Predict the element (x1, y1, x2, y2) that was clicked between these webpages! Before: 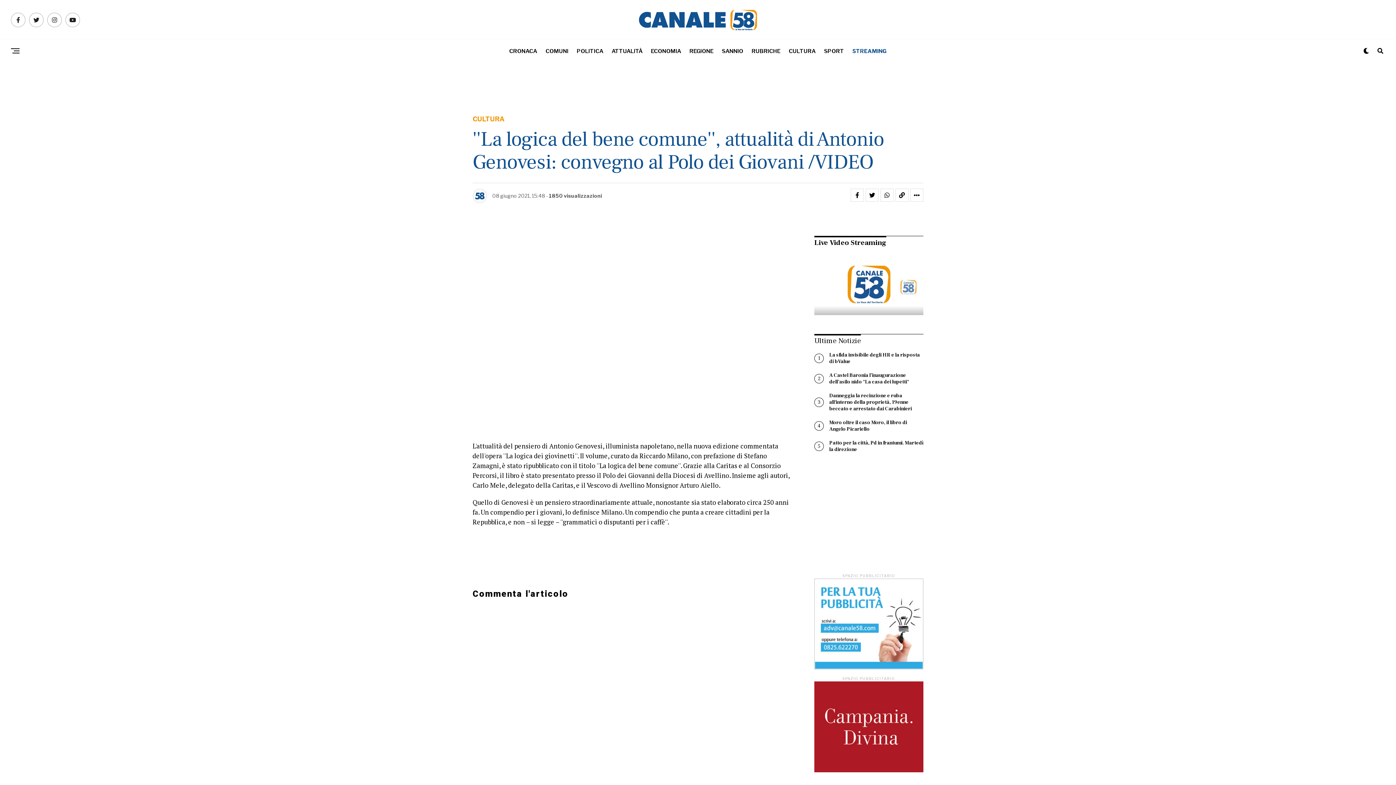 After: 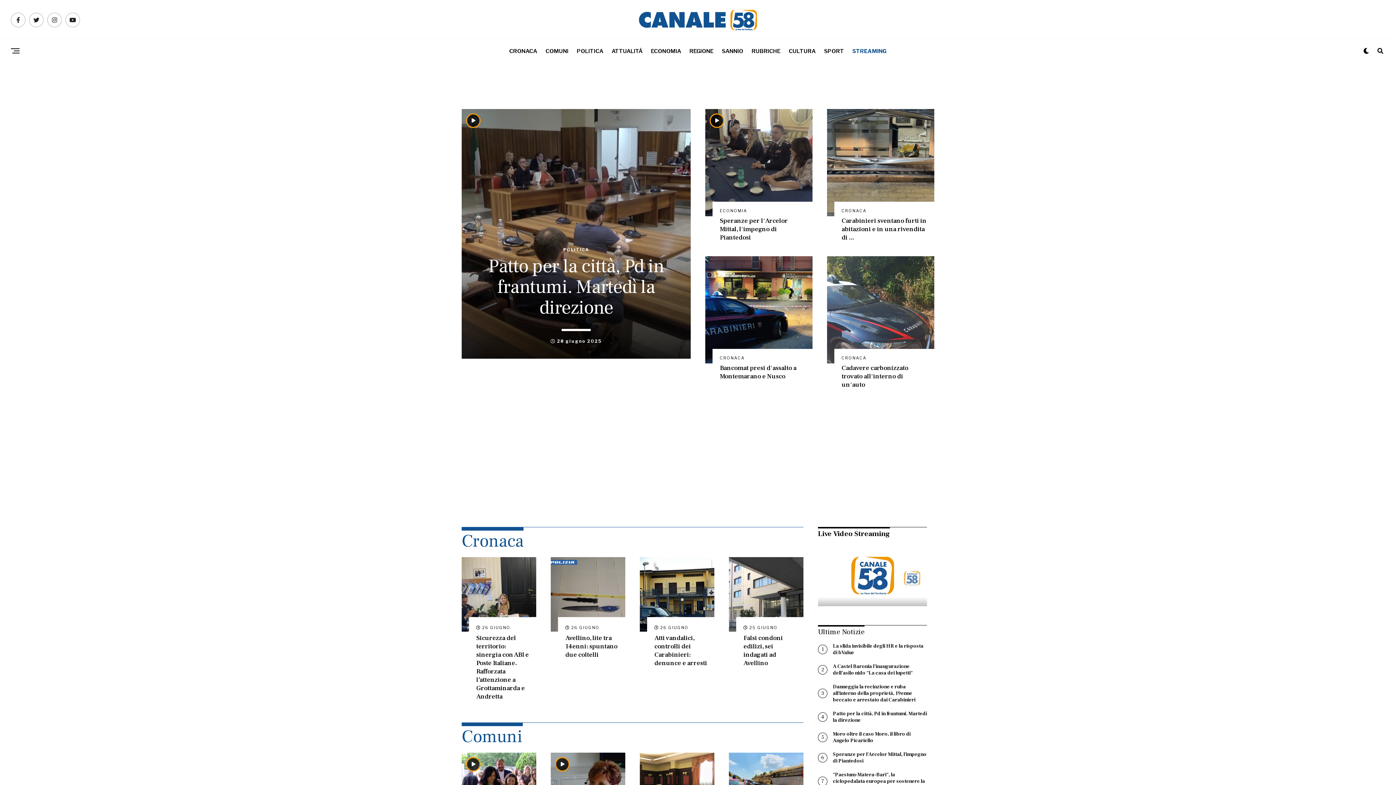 Action: bbox: (638, 7, 758, 32)